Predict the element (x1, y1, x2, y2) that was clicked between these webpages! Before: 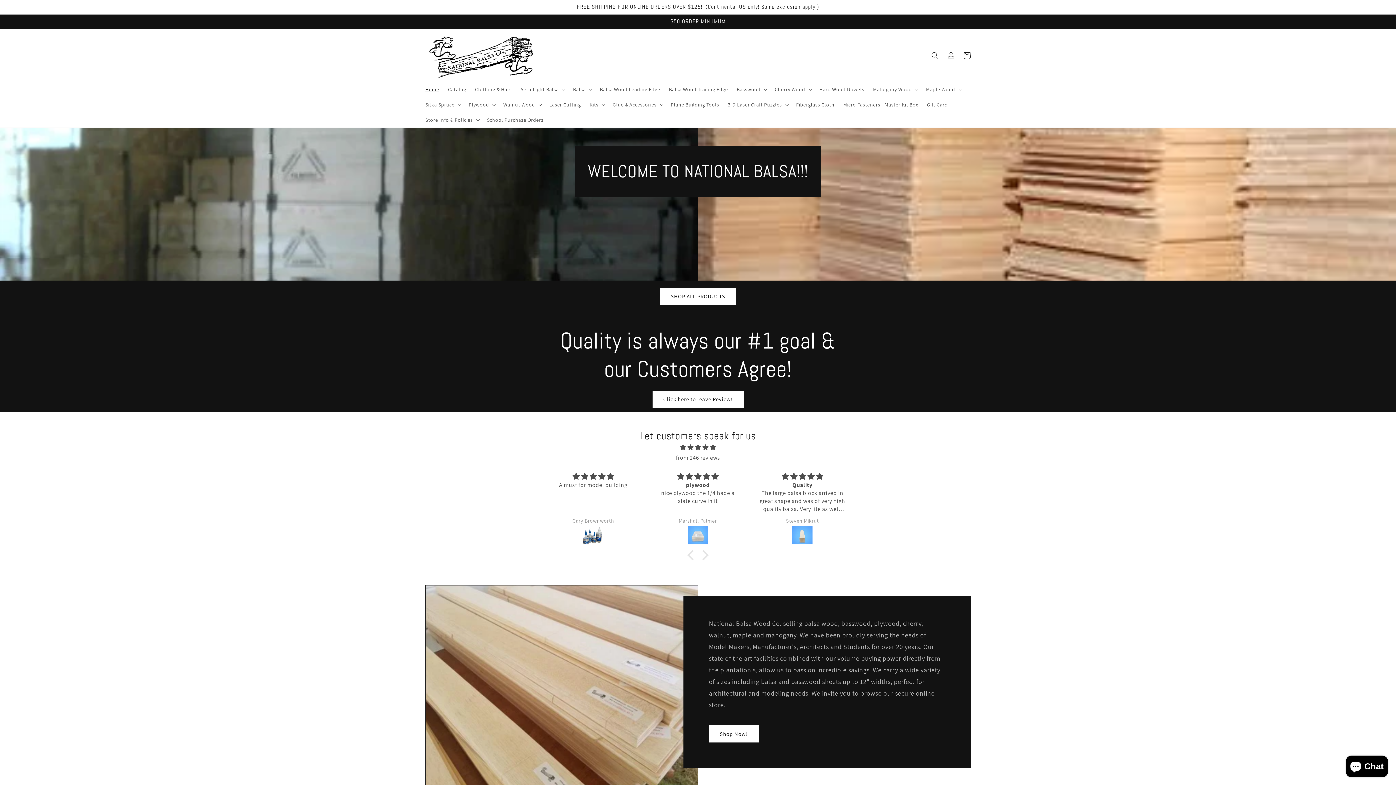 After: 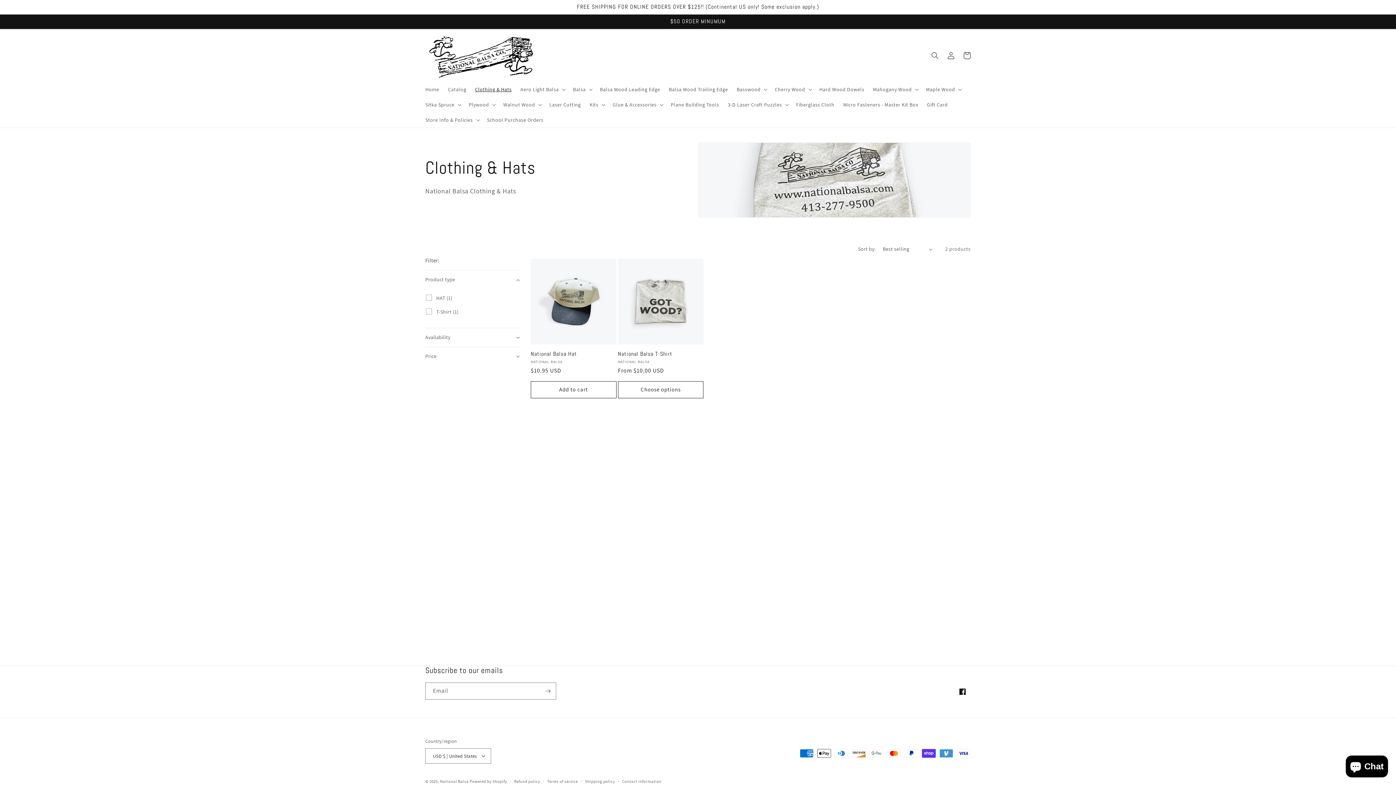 Action: label: Clothing & Hats bbox: (470, 81, 516, 97)